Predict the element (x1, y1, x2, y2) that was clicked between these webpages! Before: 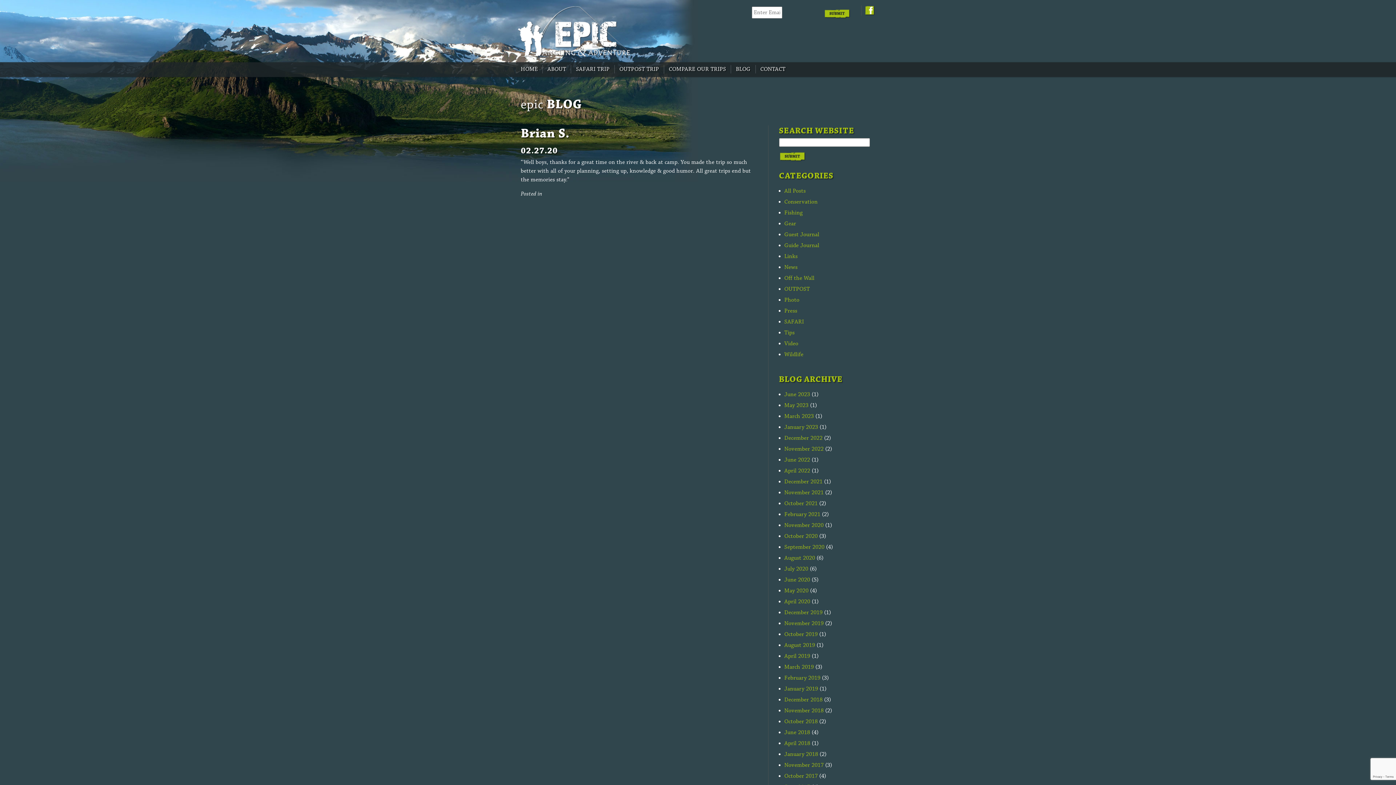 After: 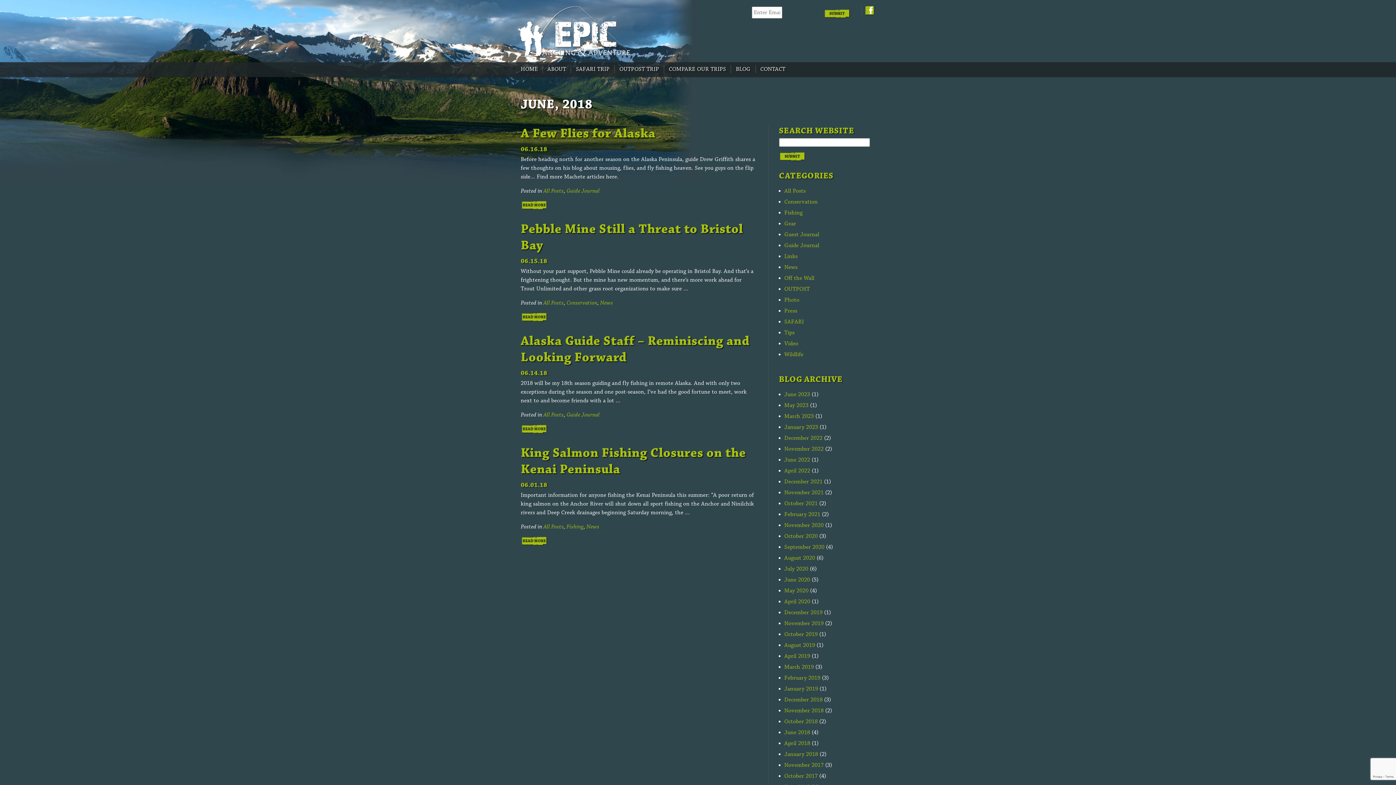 Action: label: June 2018 bbox: (784, 729, 810, 736)